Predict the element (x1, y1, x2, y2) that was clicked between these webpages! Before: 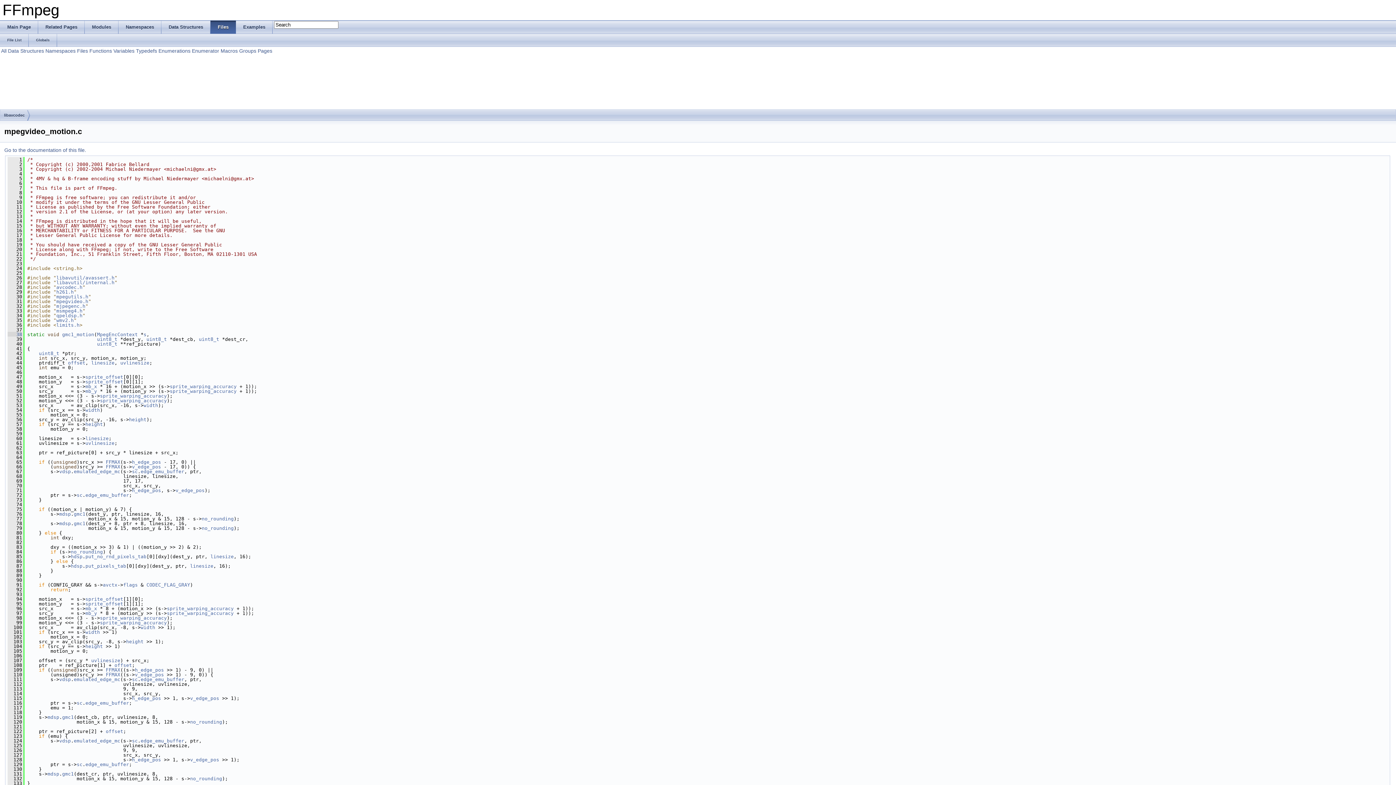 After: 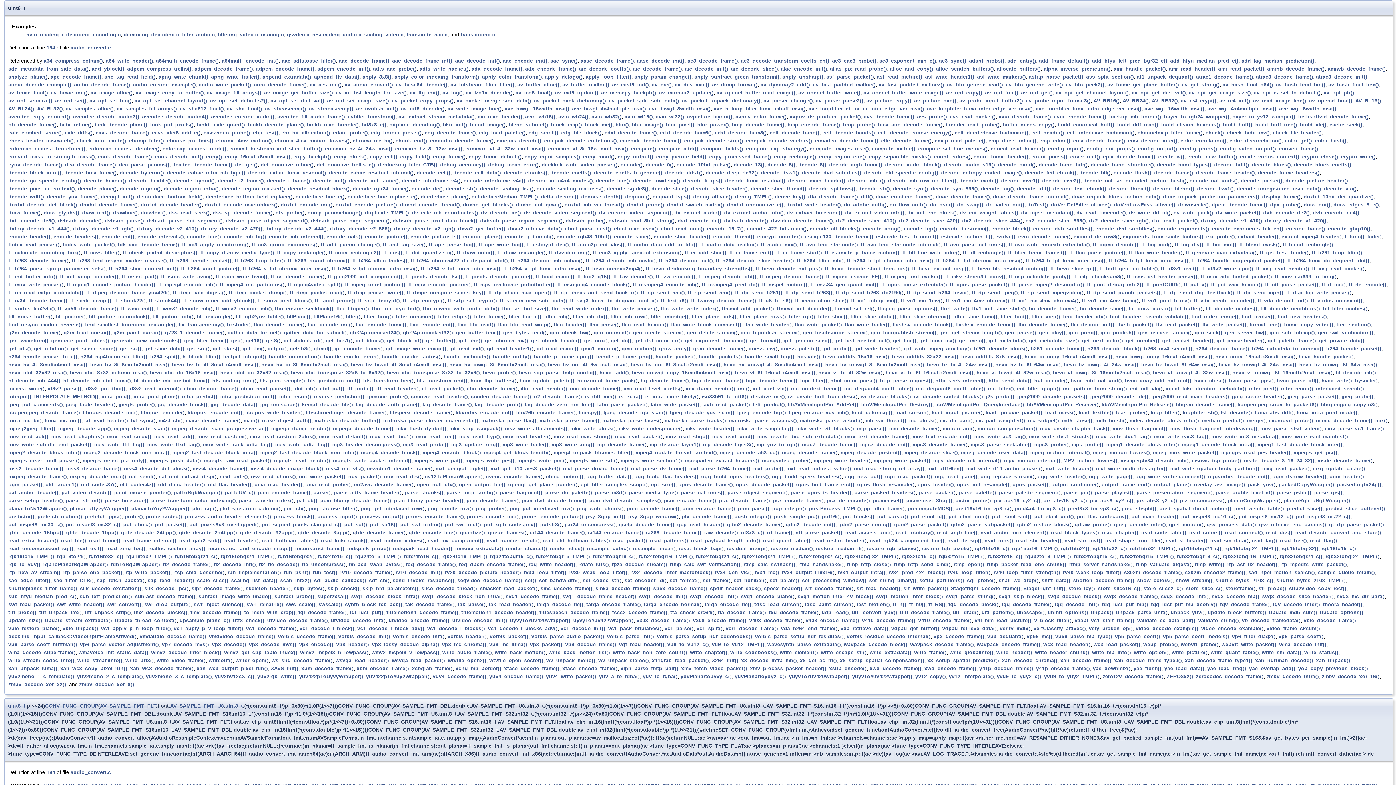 Action: bbox: (38, 350, 59, 356) label: uint8_t